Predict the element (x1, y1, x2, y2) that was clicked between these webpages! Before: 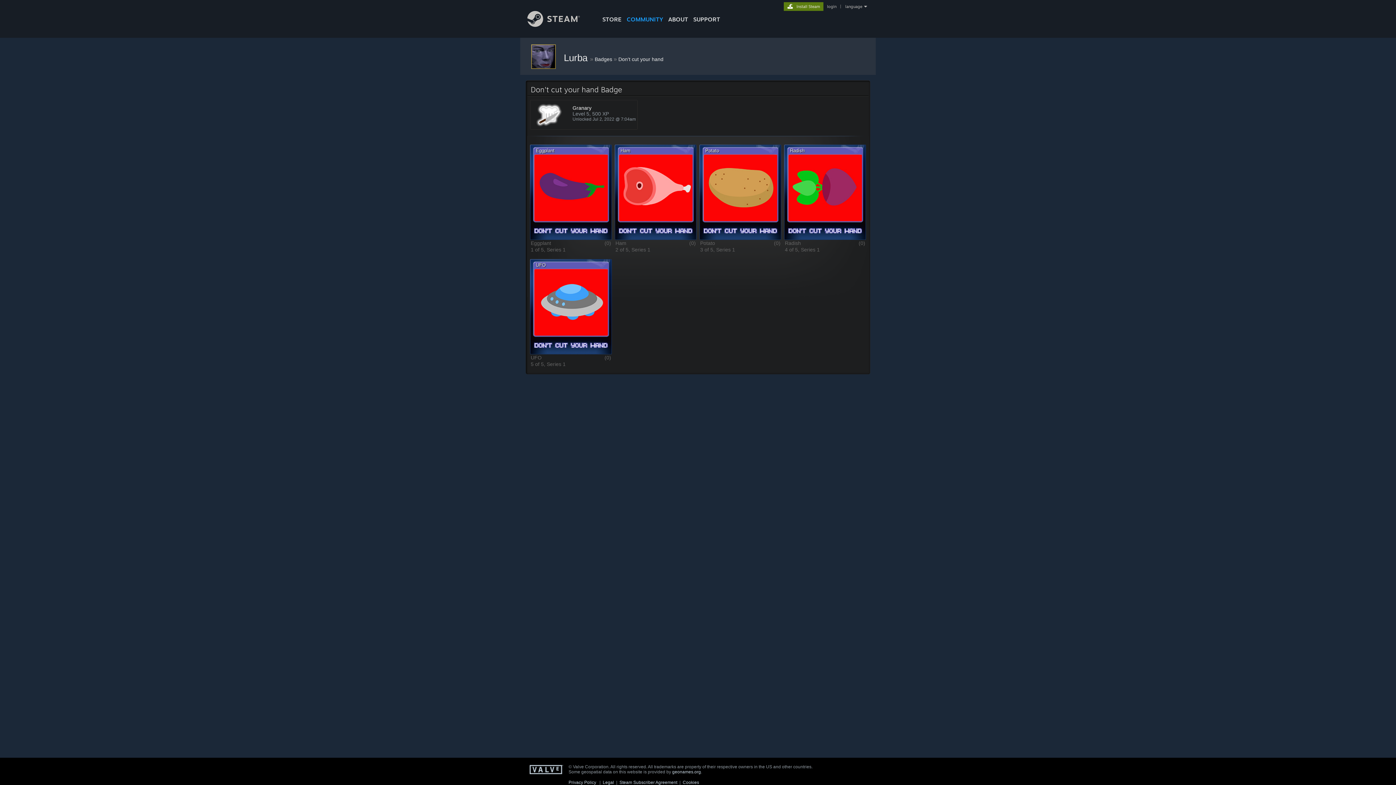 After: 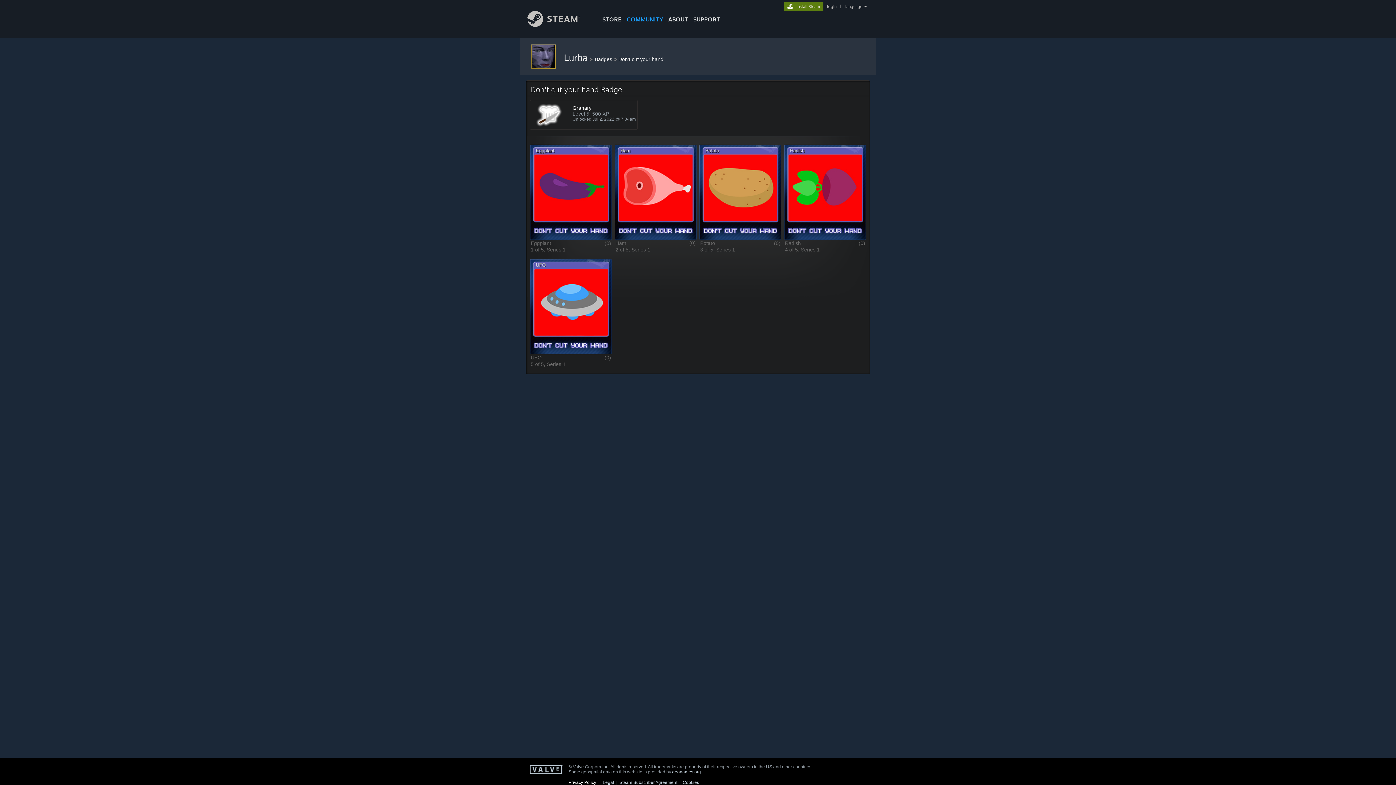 Action: bbox: (568, 780, 596, 785) label: Privacy Policy